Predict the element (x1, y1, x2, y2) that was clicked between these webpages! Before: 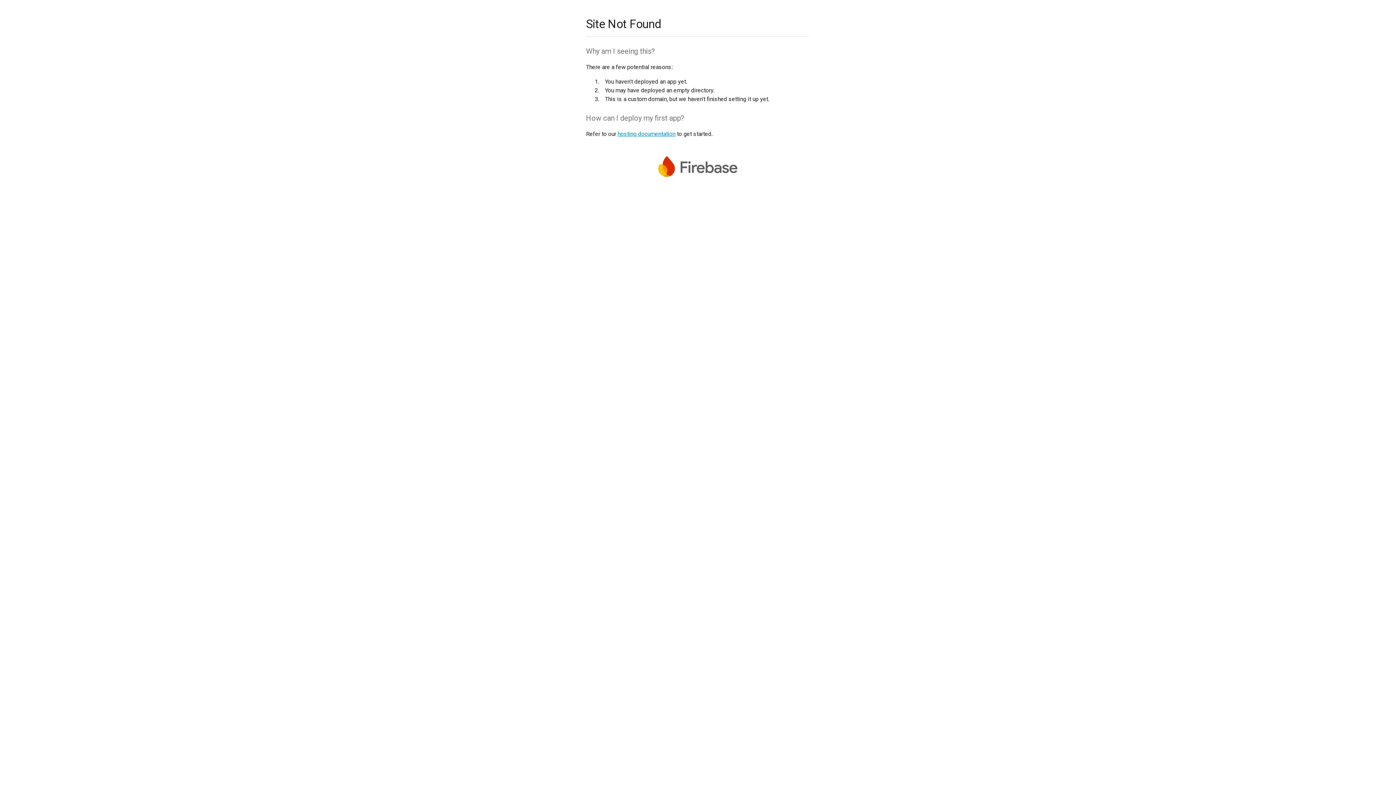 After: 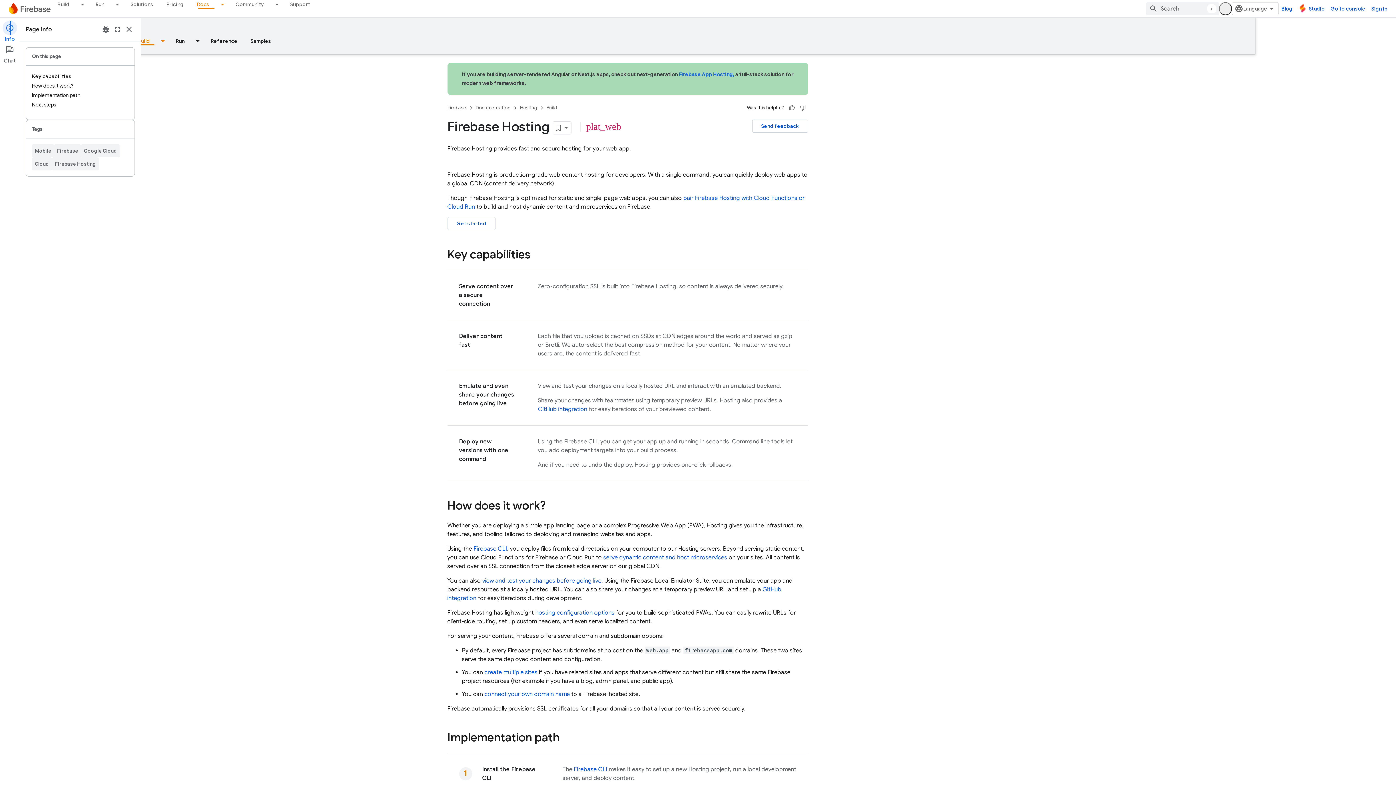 Action: label: hosting documentation bbox: (617, 130, 675, 137)